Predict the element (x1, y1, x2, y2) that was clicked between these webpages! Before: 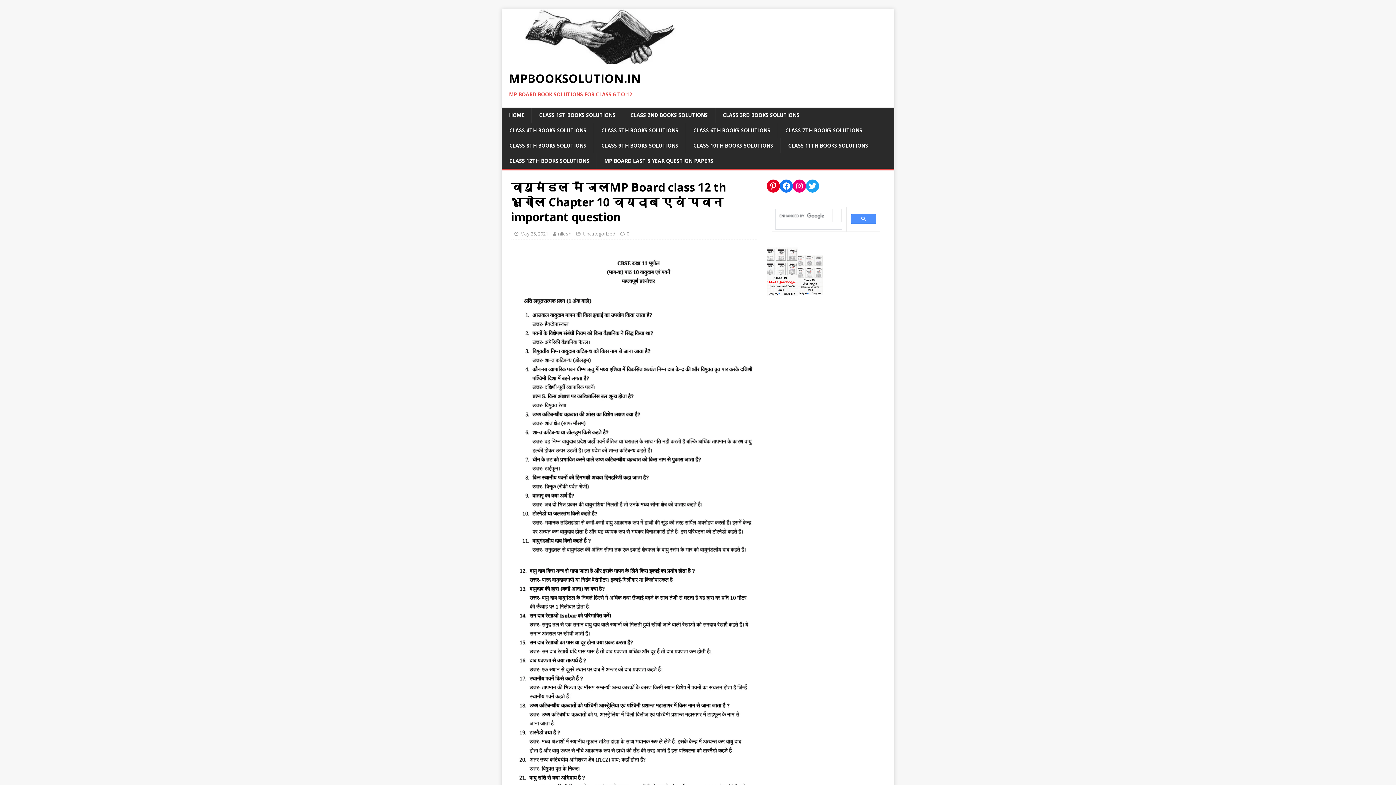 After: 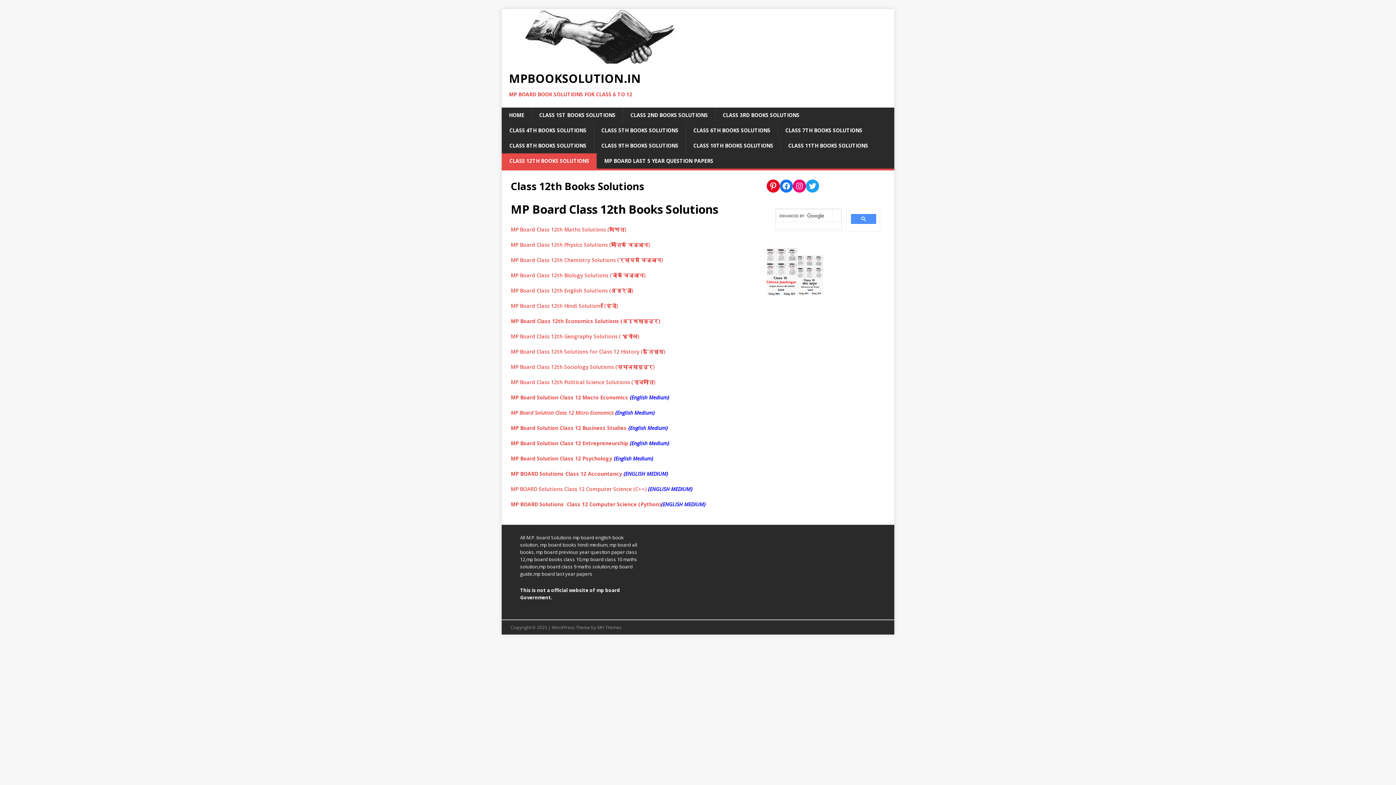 Action: bbox: (501, 153, 596, 168) label: CLASS 12TH BOOKS SOLUTIONS